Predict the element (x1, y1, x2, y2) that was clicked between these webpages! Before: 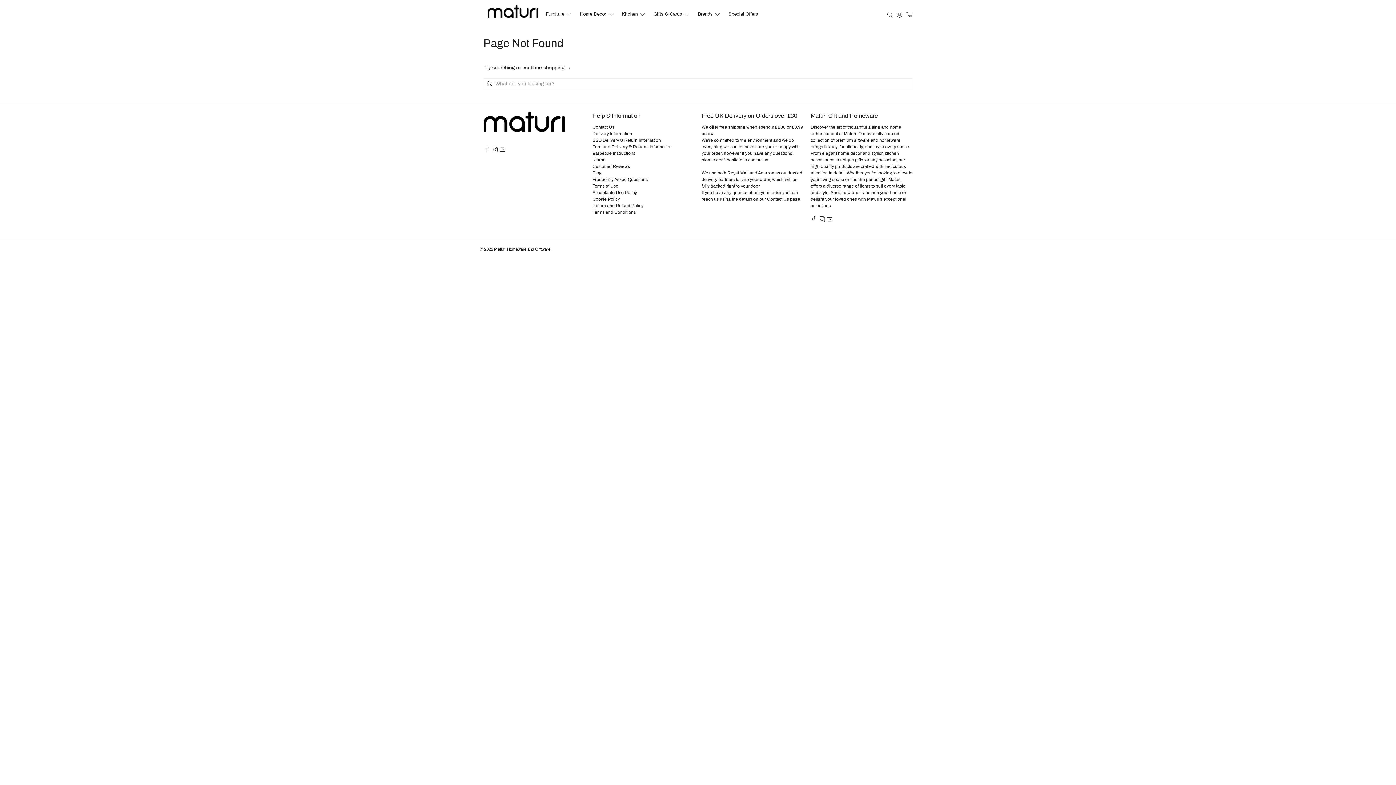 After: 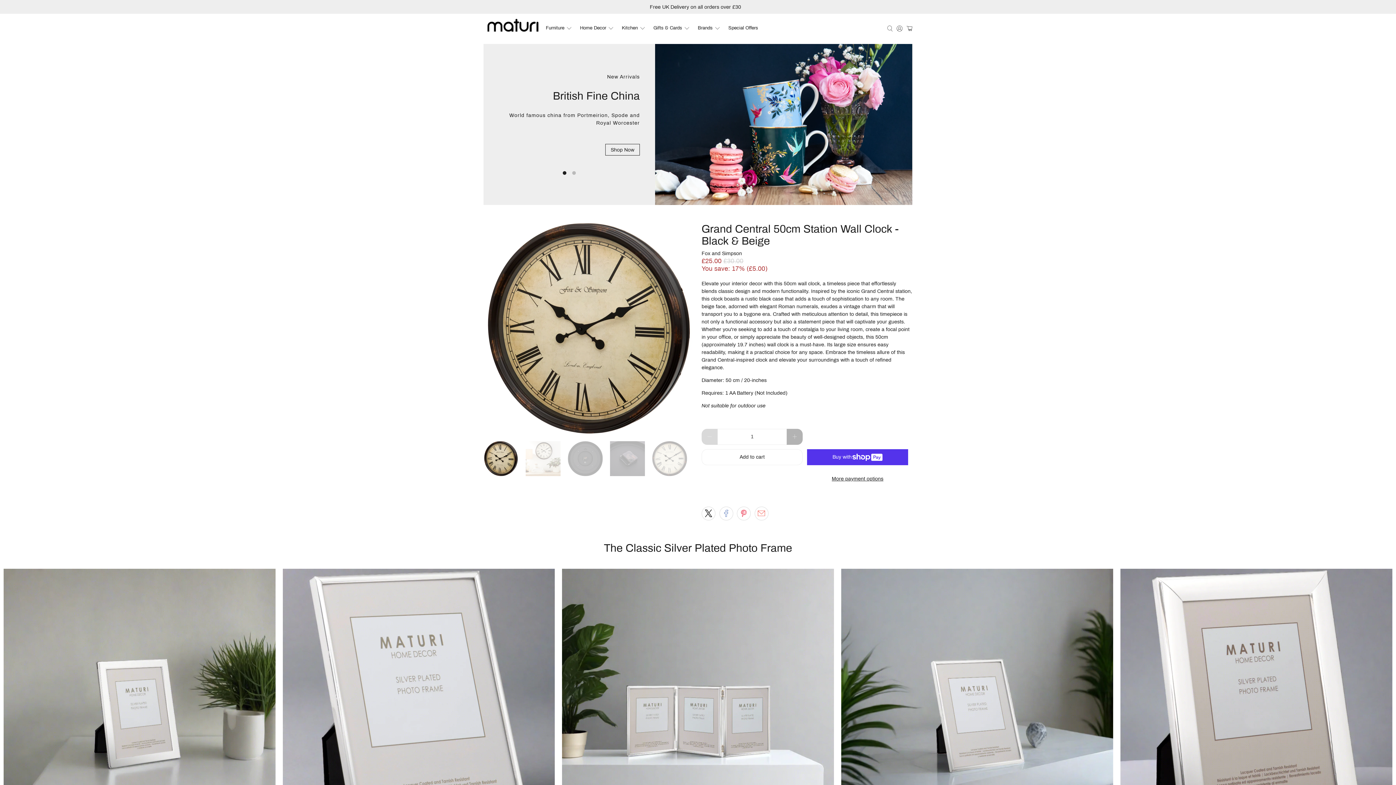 Action: bbox: (487, 5, 538, 17)